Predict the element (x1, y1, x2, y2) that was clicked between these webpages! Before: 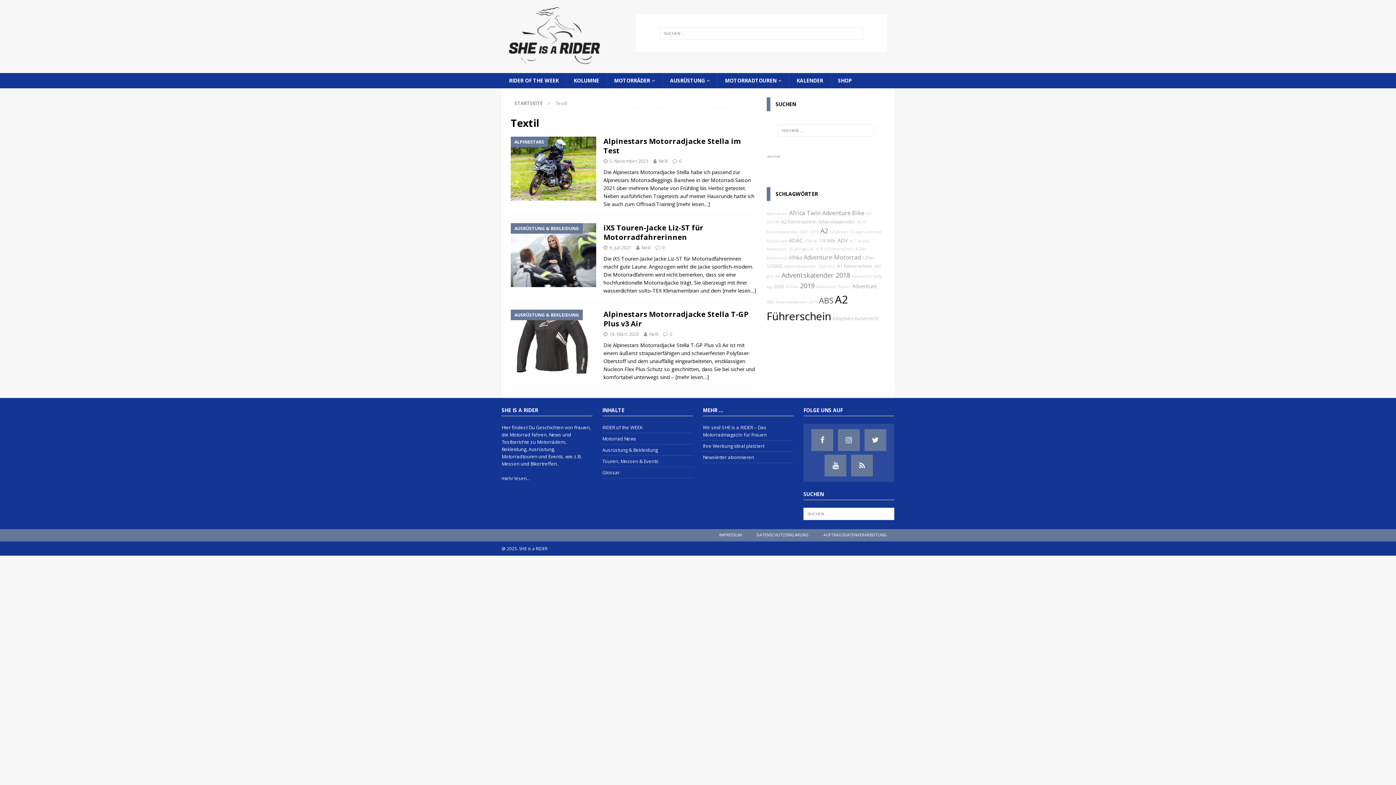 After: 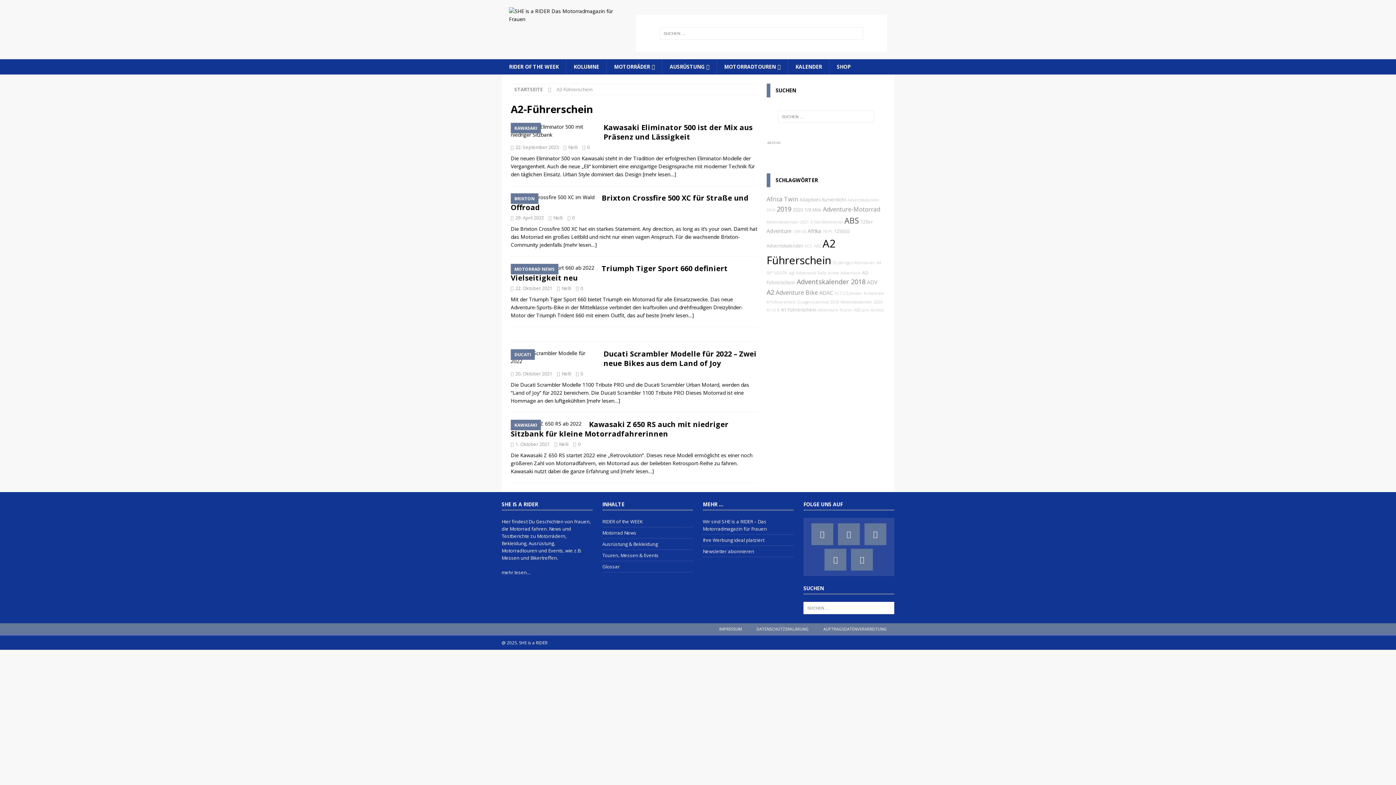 Action: label: A2-Führerschein bbox: (781, 218, 817, 224)